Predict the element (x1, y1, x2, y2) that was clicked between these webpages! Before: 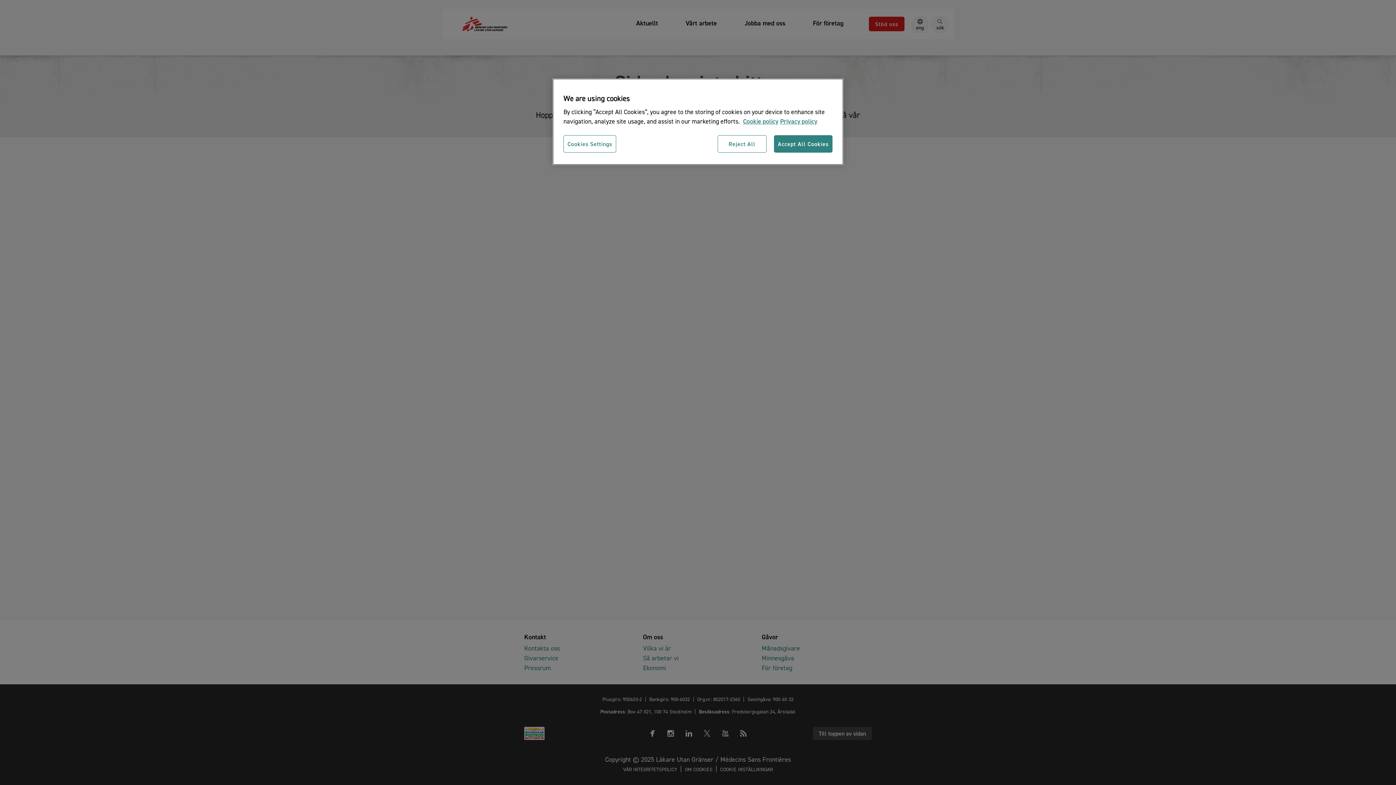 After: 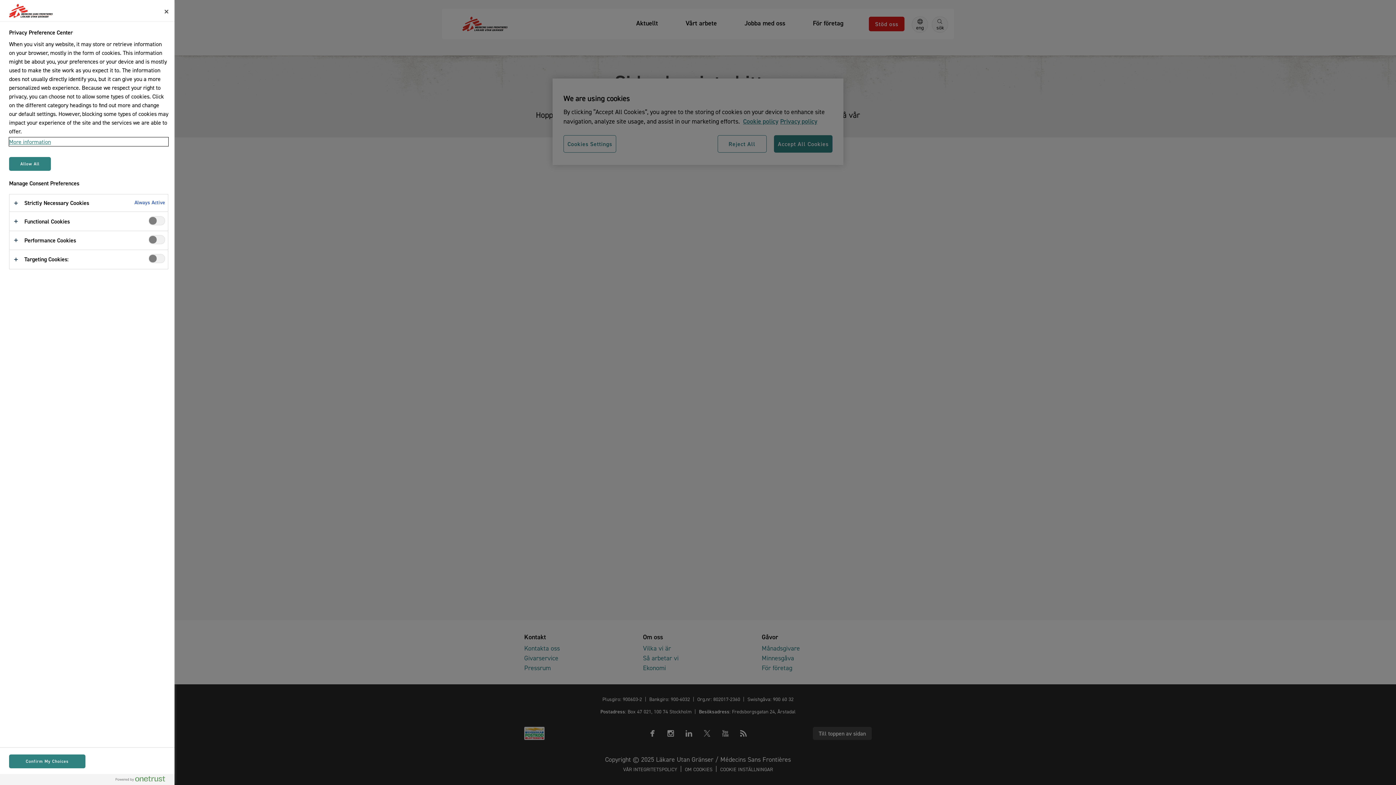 Action: bbox: (563, 135, 616, 152) label: Cookies Settings